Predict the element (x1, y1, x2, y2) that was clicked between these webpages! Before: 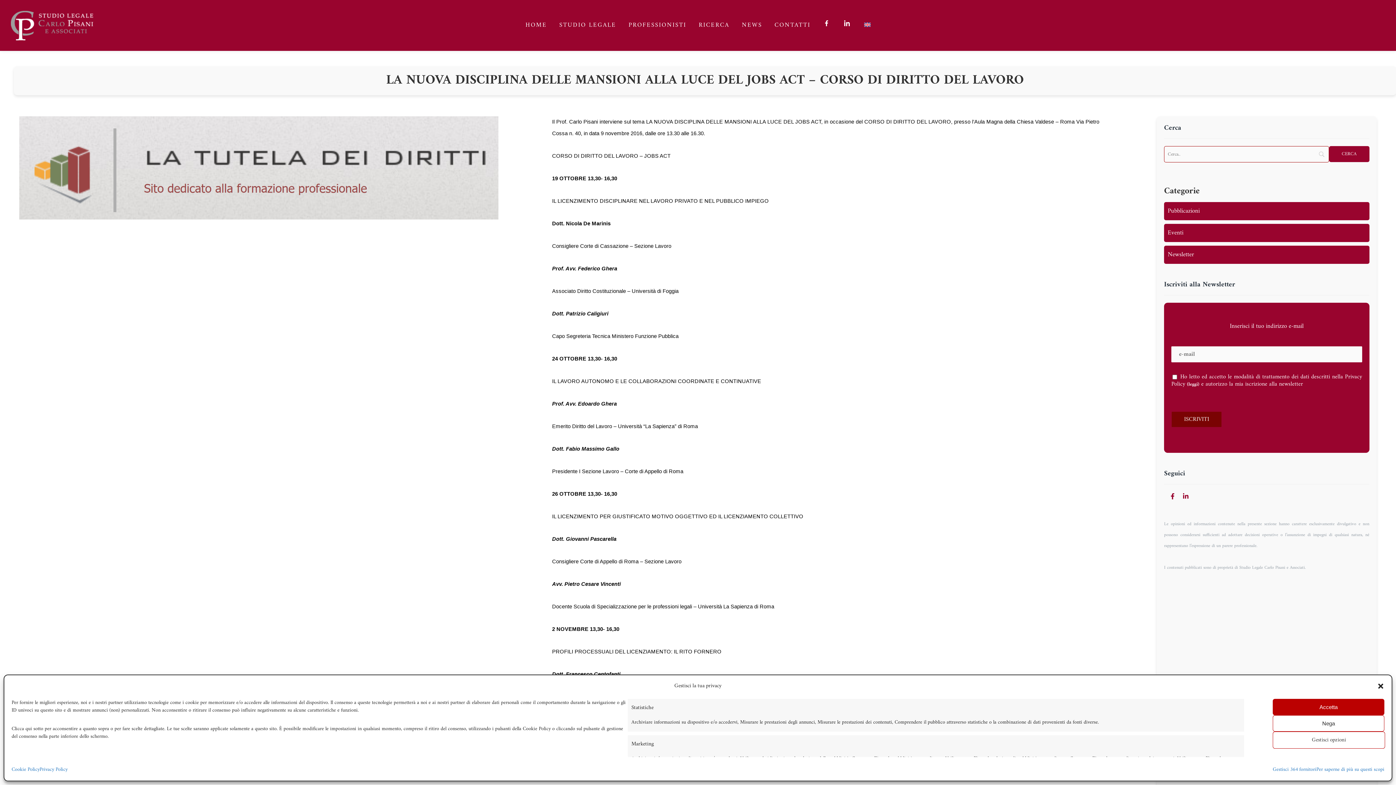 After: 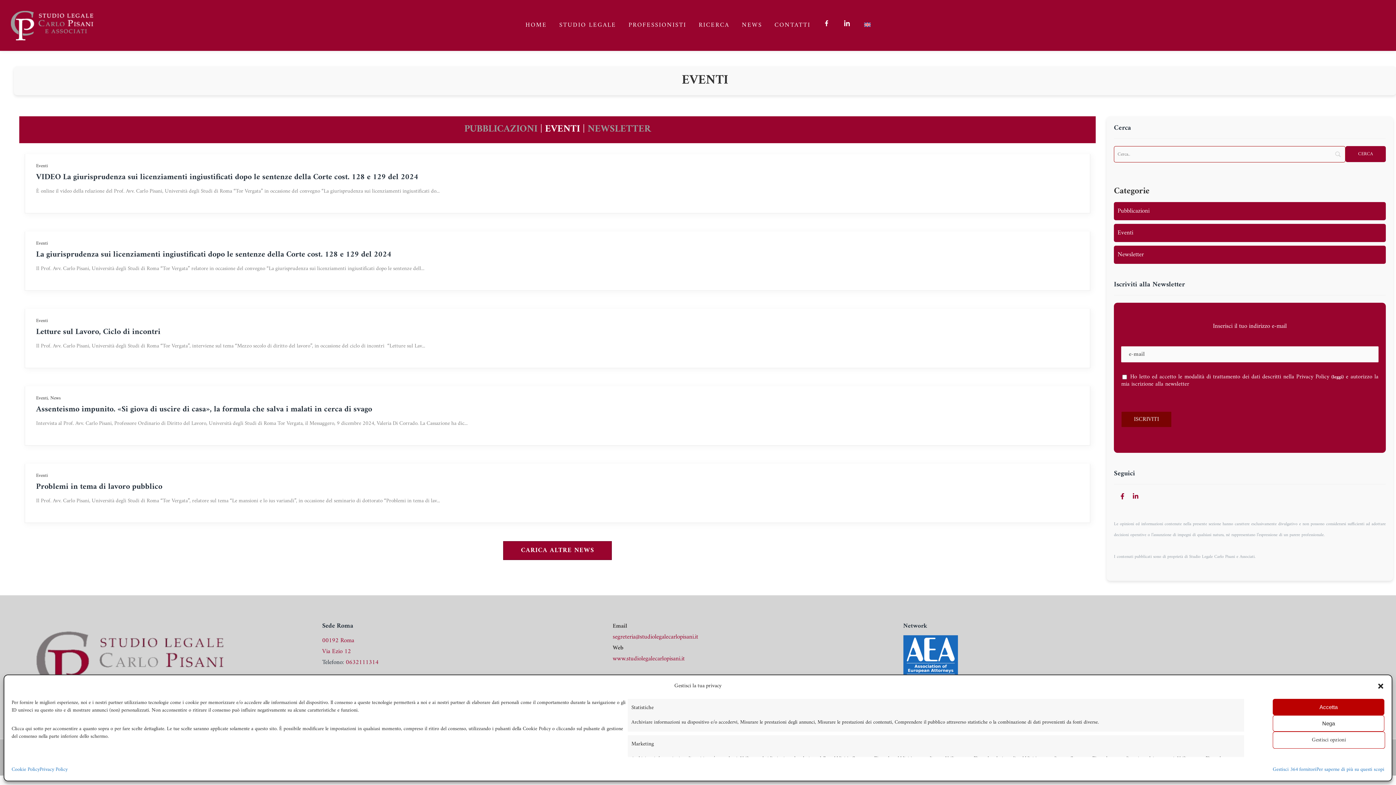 Action: bbox: (1164, 224, 1369, 242) label: Eventi